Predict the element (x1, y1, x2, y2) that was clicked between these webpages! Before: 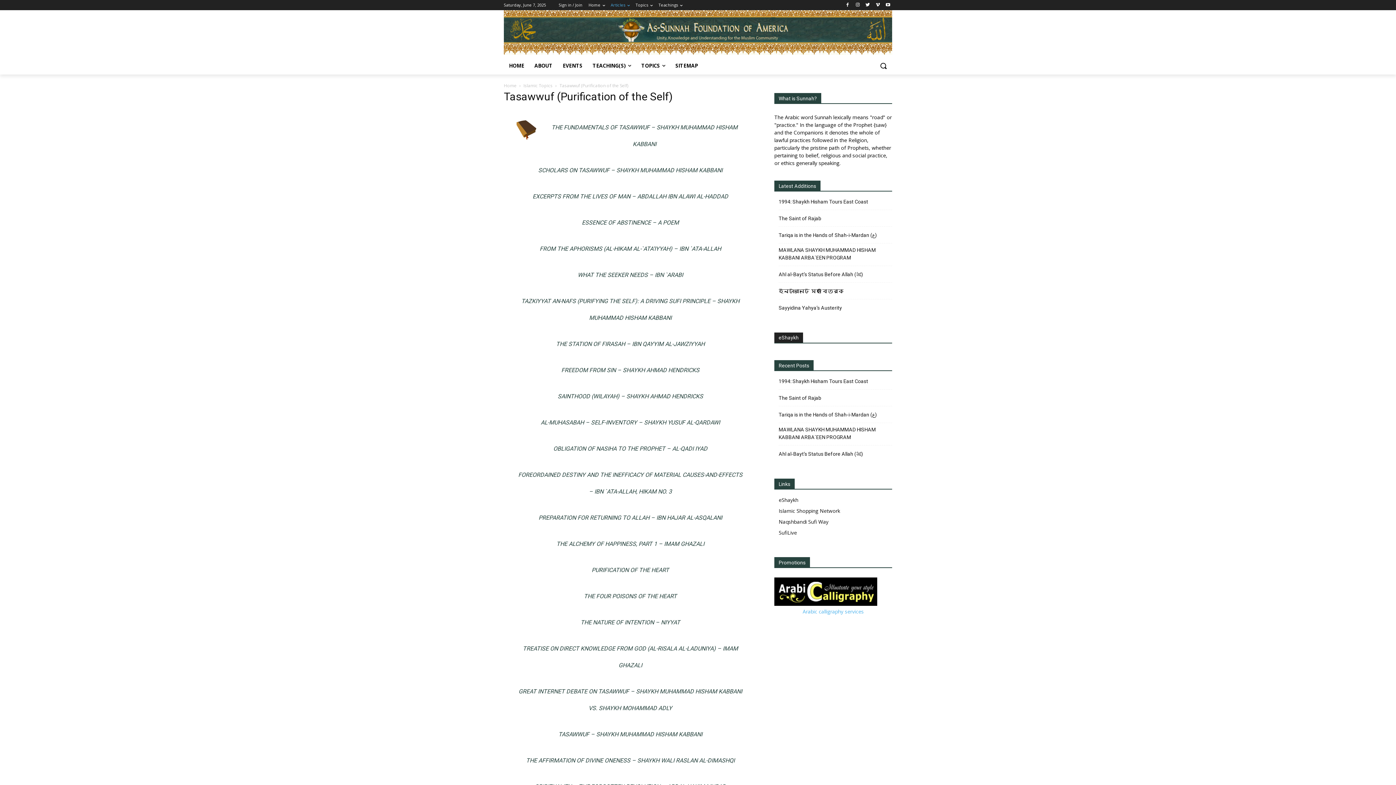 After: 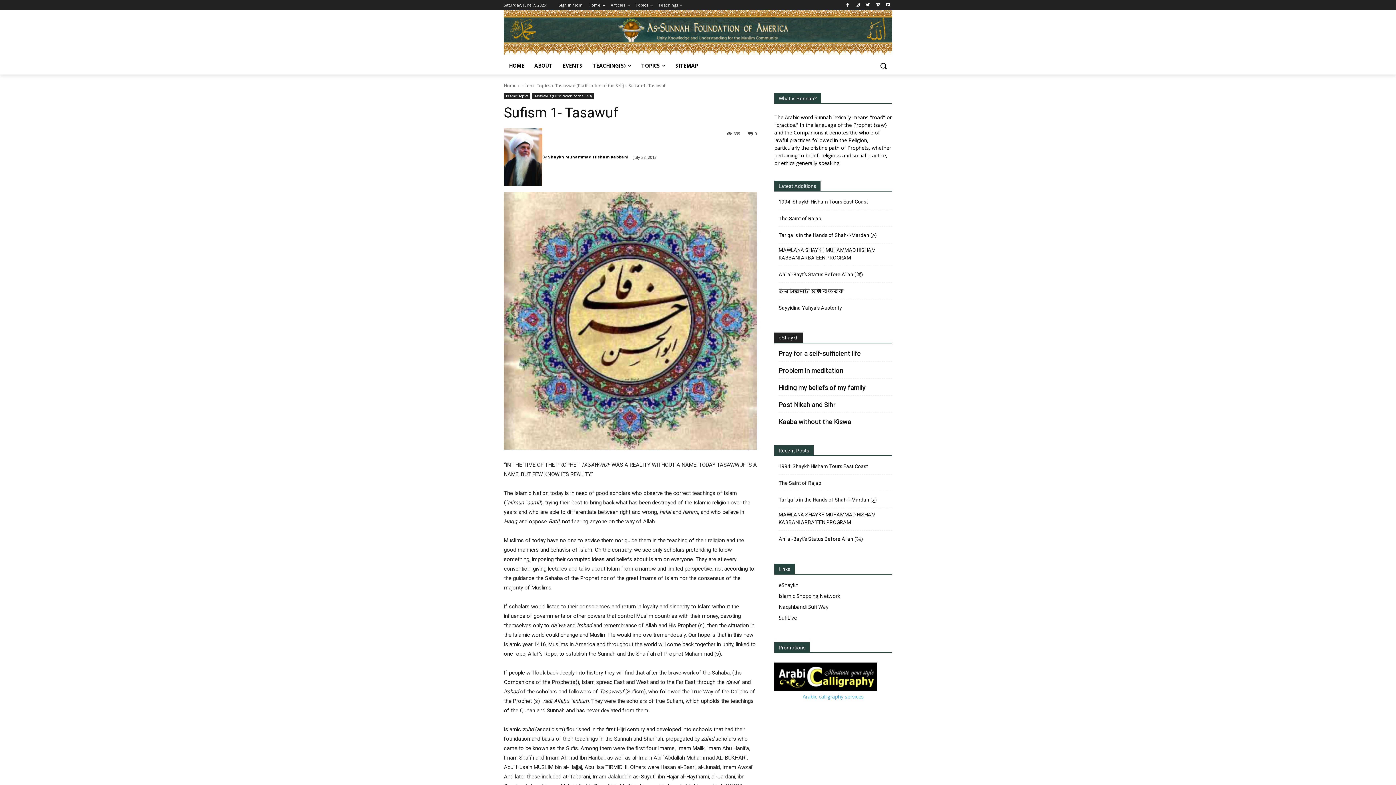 Action: bbox: (558, 731, 589, 738) label: TASAWWUF